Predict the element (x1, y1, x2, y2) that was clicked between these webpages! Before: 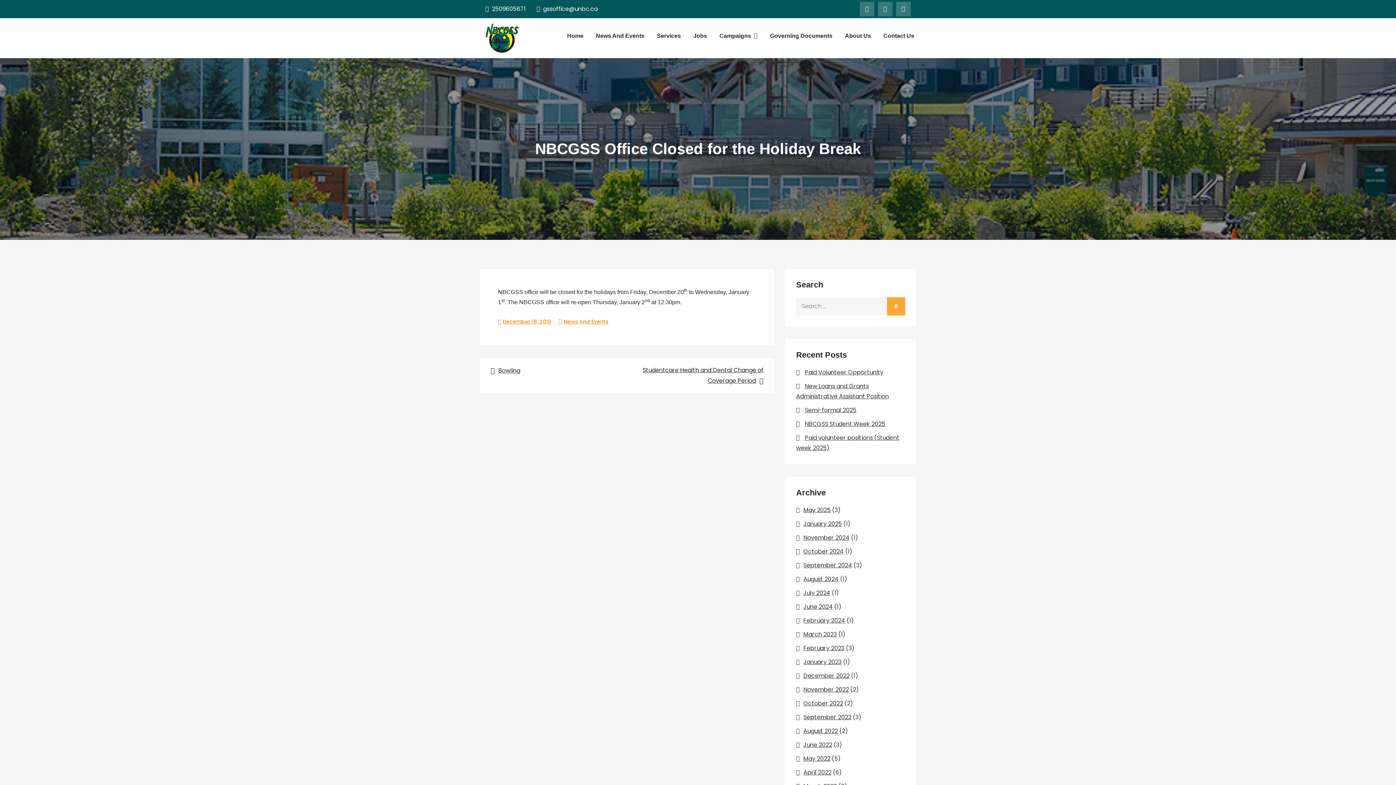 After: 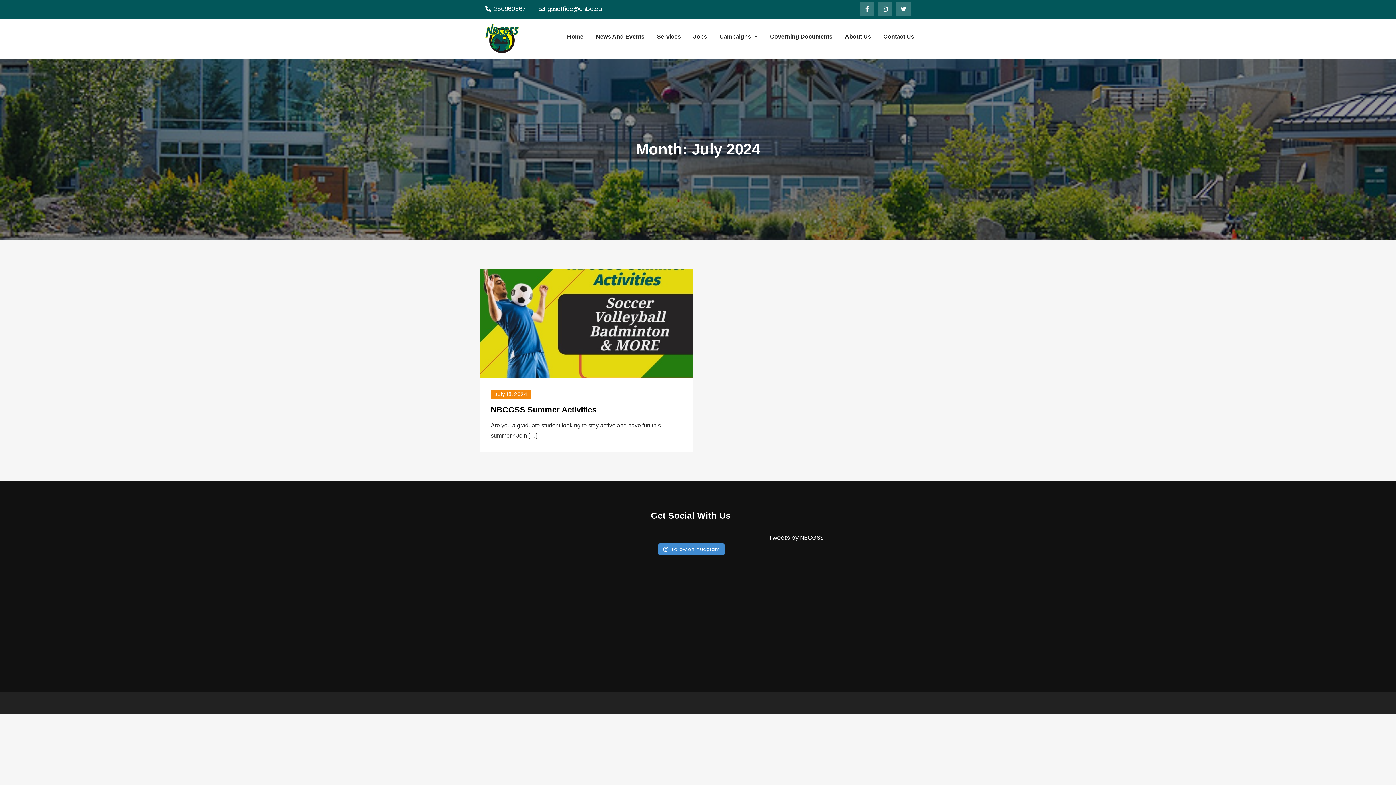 Action: bbox: (803, 589, 830, 597) label: July 2024